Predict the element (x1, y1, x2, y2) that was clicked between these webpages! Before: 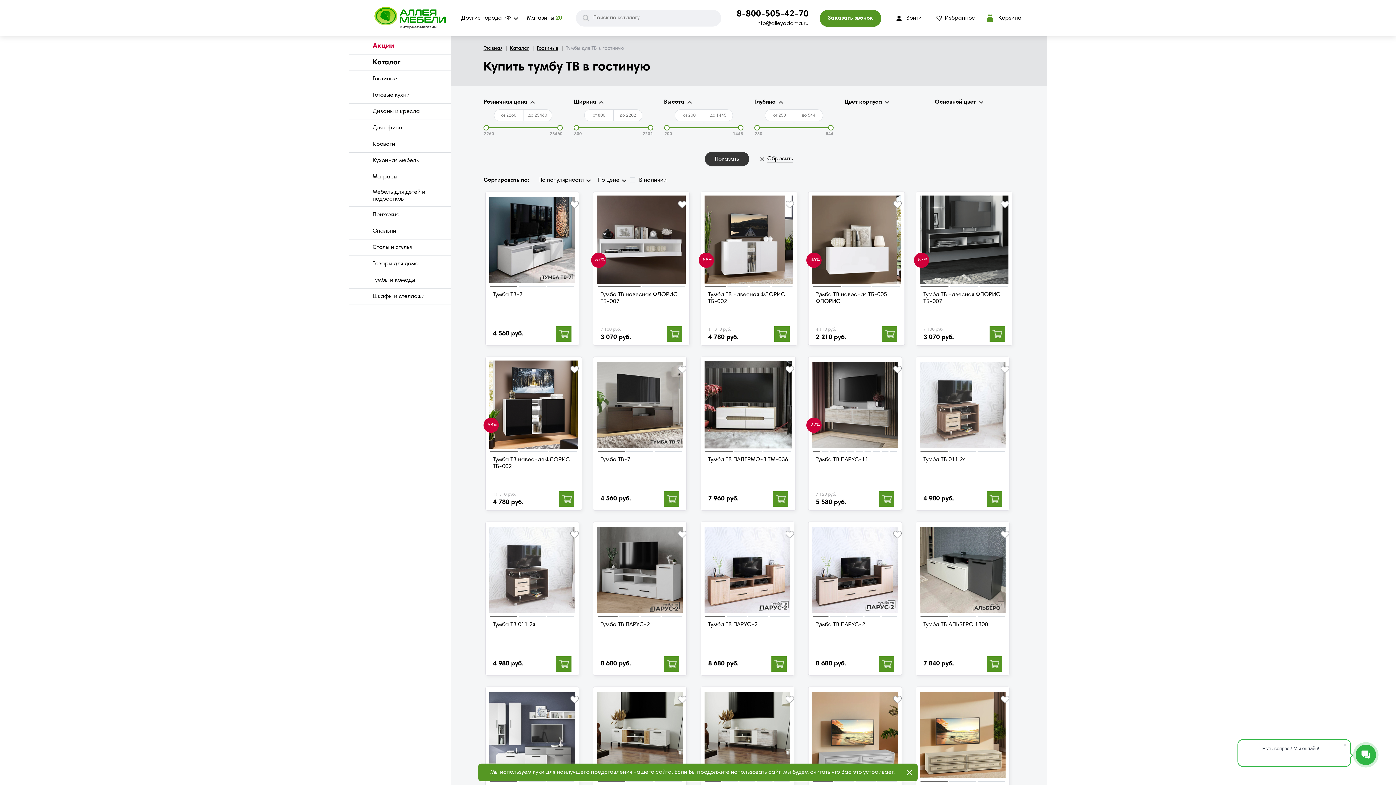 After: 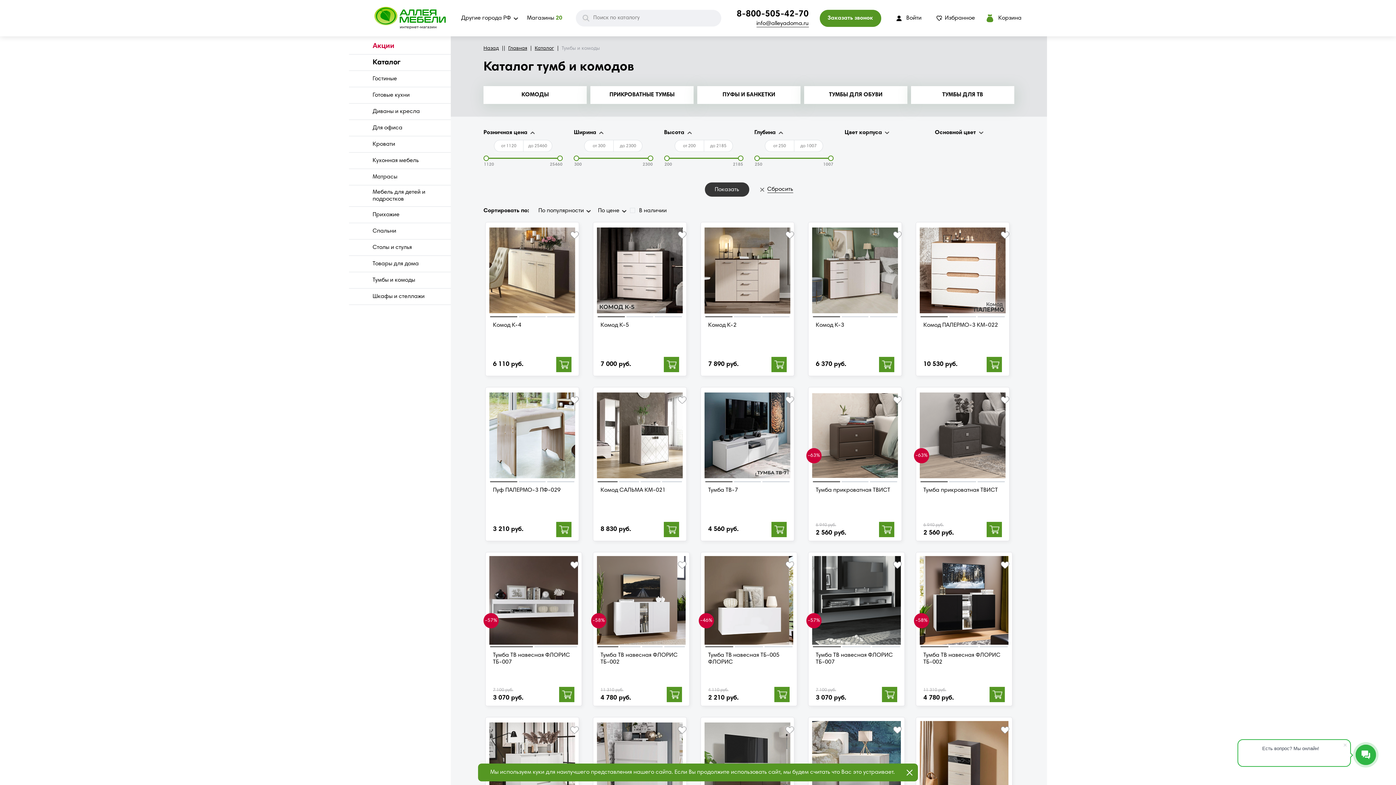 Action: bbox: (372, 276, 415, 283) label: Тумбы и комоды